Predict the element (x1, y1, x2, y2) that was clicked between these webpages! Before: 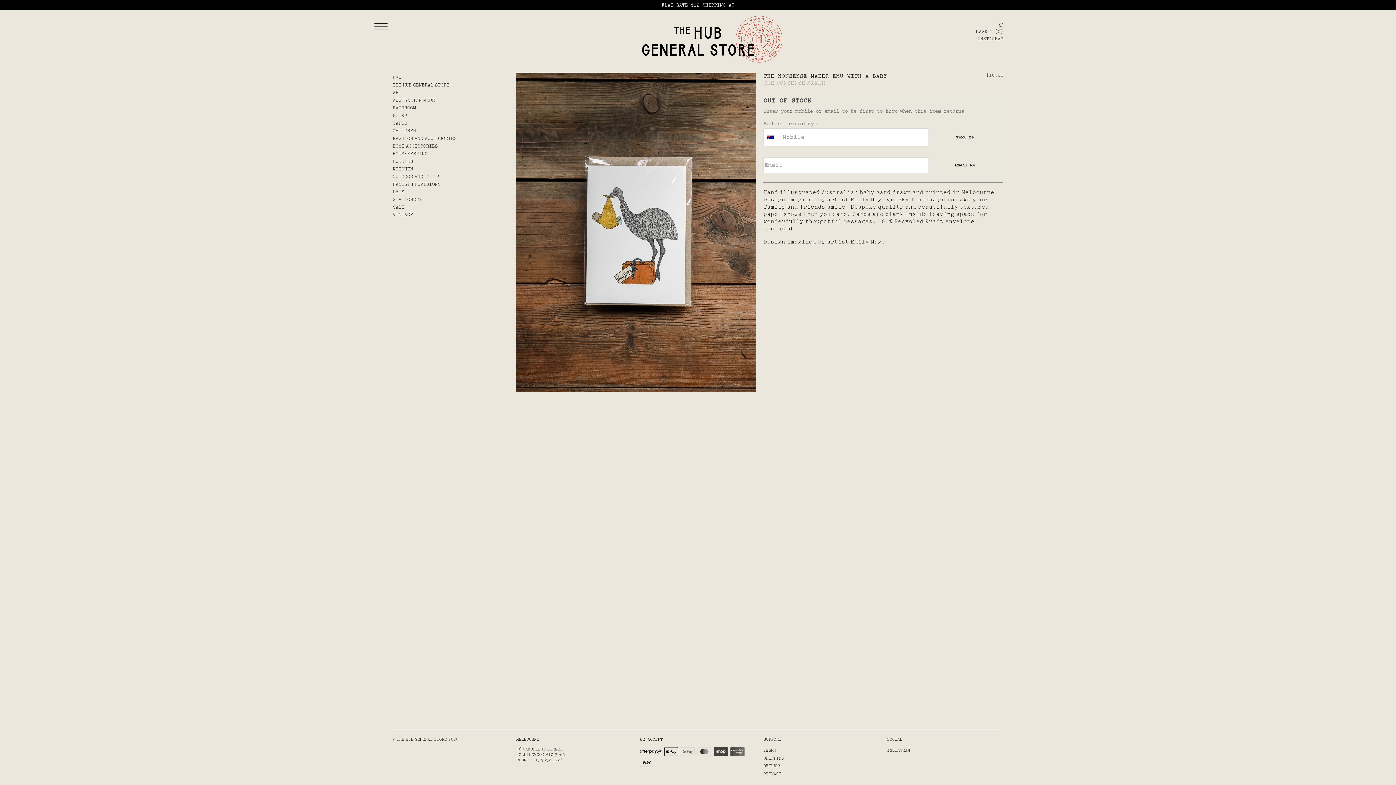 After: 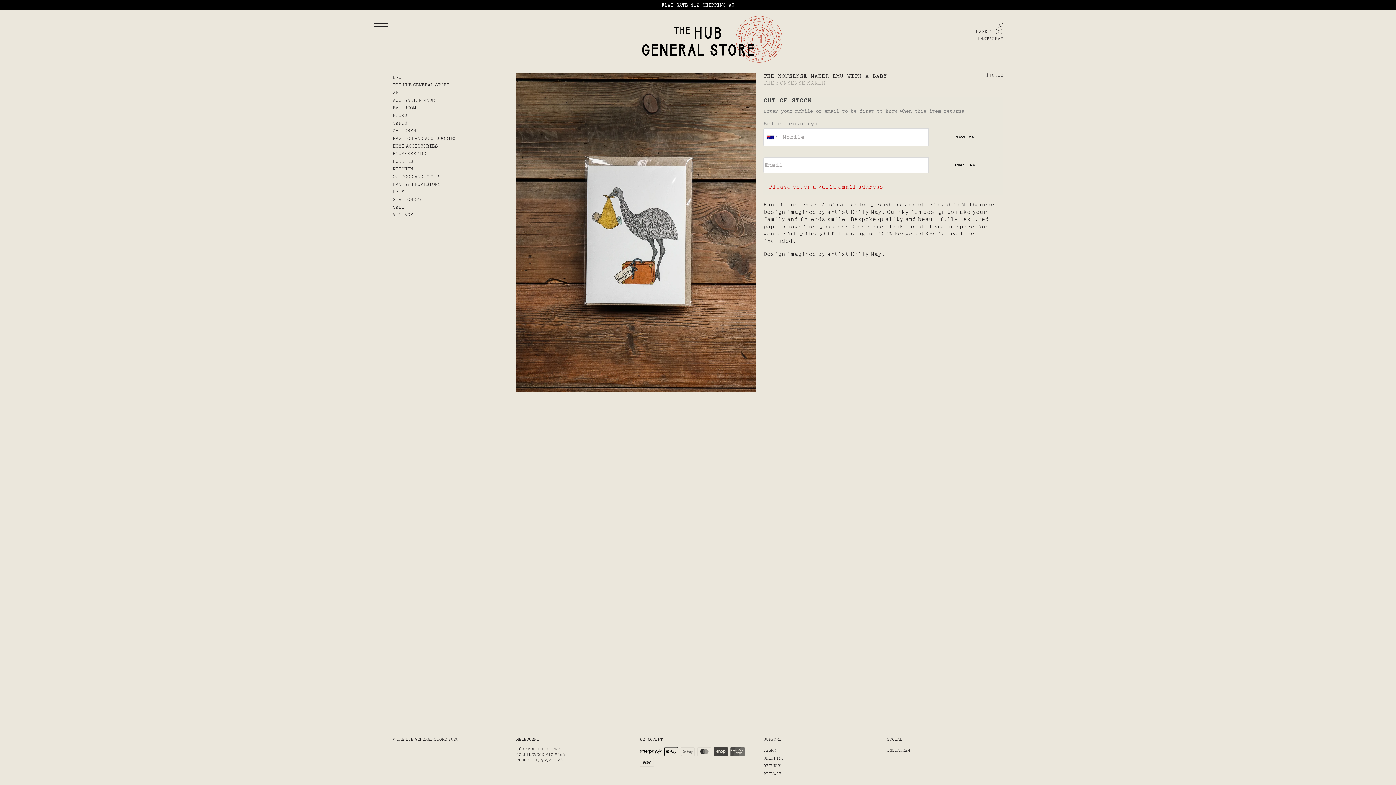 Action: label: Email Me bbox: (929, 157, 1001, 173)